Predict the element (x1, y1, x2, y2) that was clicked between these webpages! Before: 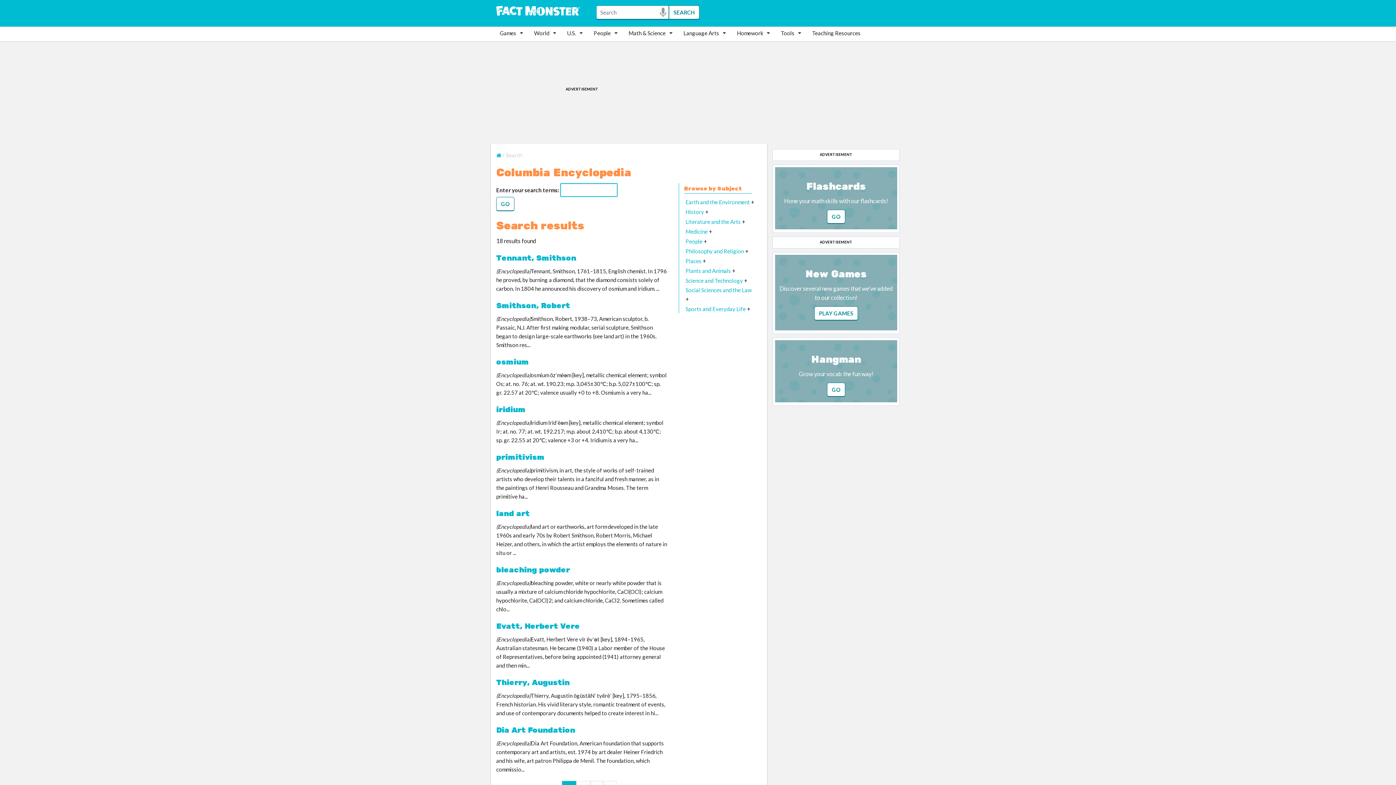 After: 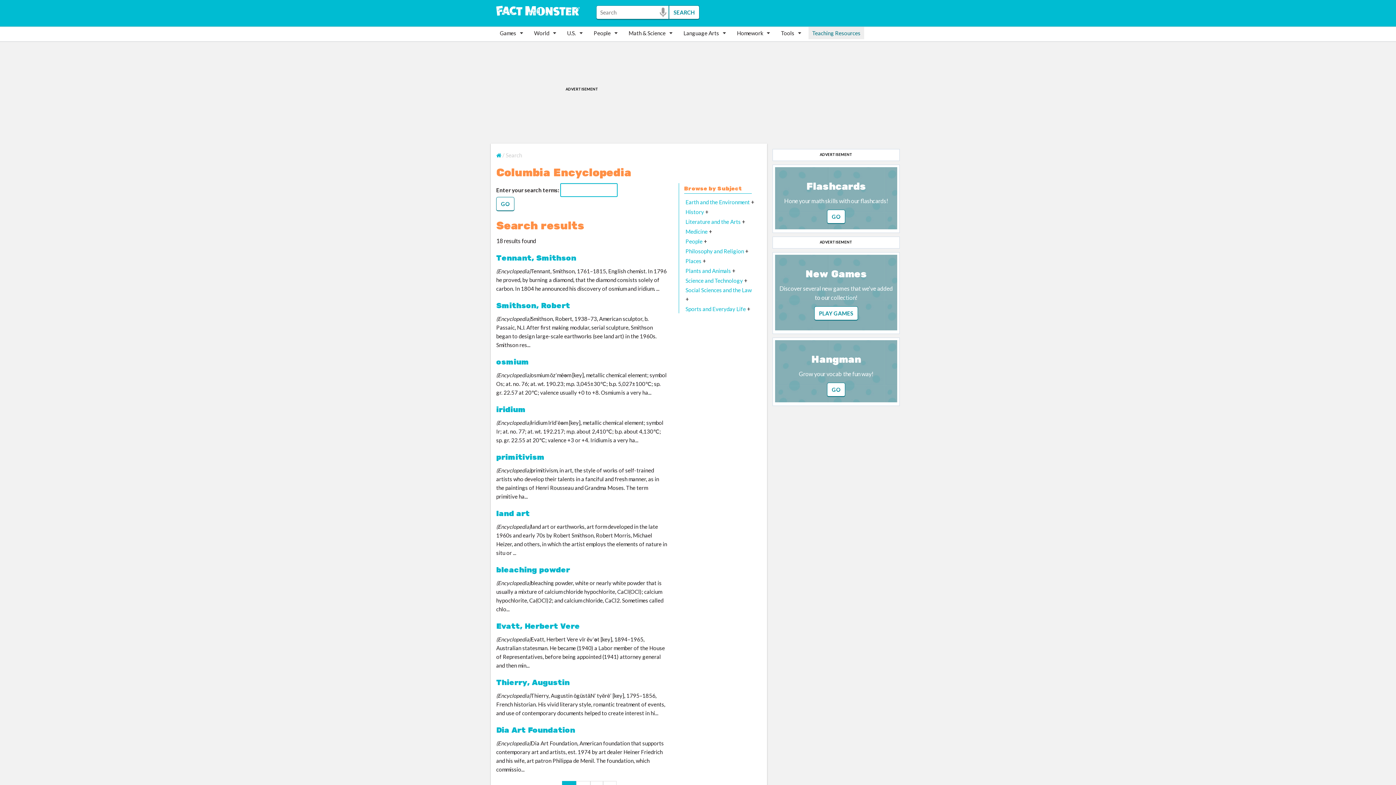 Action: label: Teaching Resources bbox: (808, 26, 864, 39)